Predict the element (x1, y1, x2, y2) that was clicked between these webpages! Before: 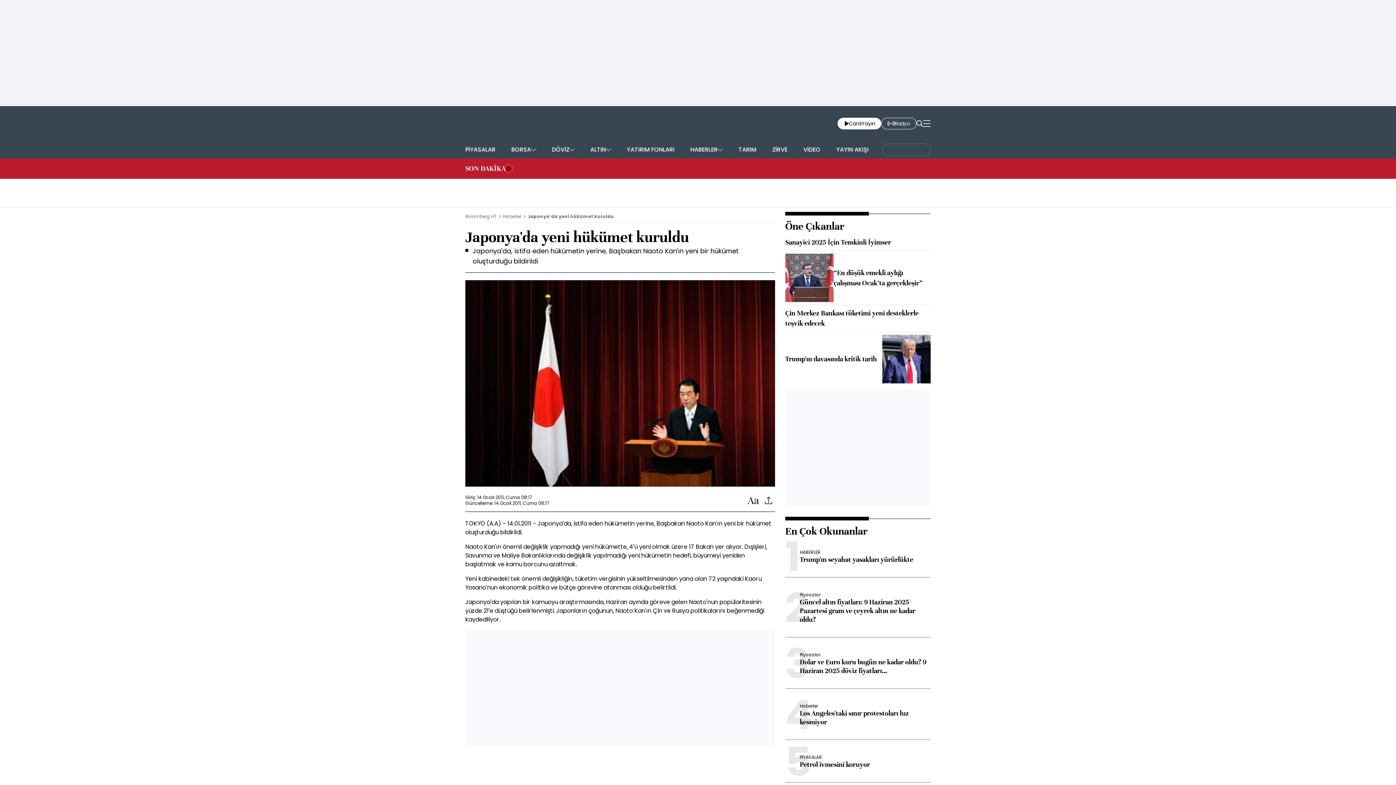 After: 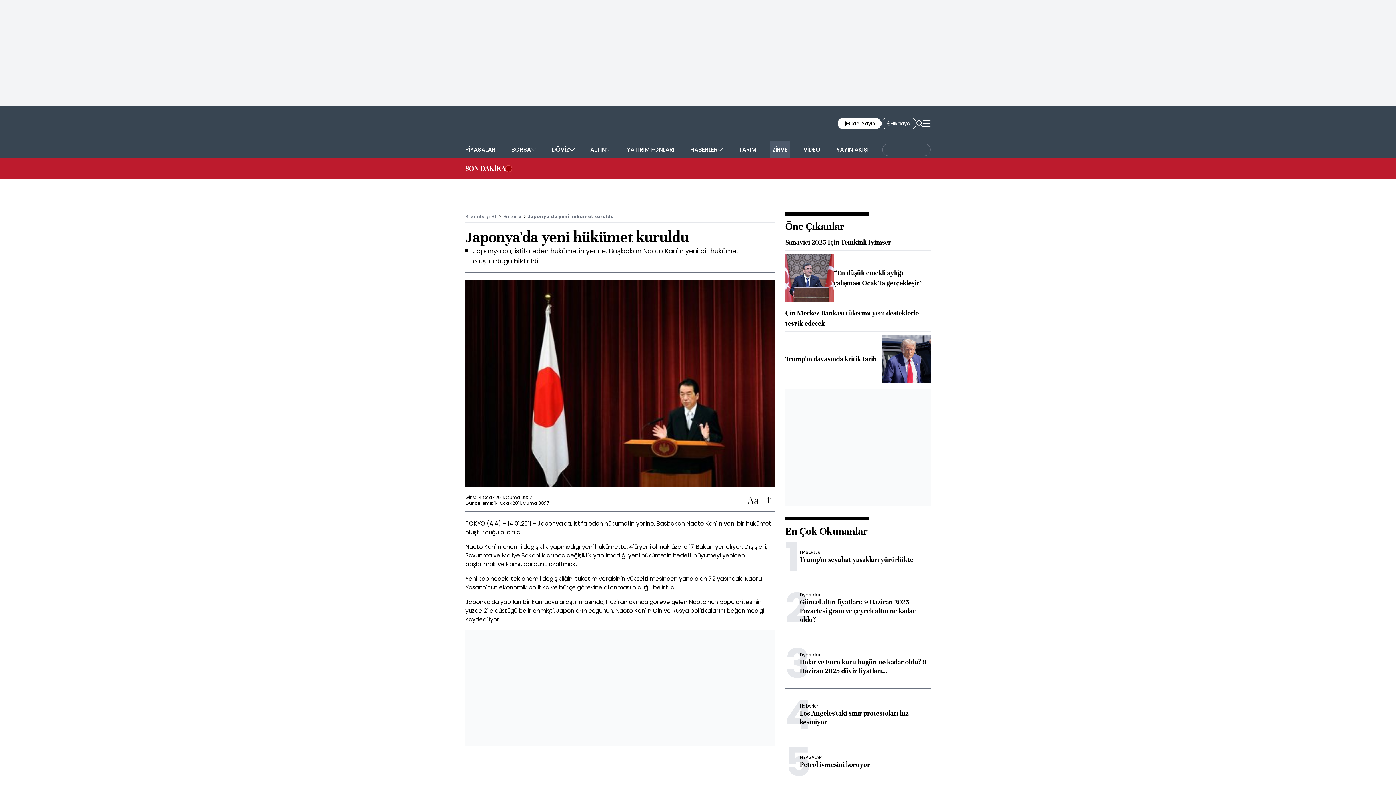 Action: label: ZİRVE bbox: (770, 141, 789, 158)